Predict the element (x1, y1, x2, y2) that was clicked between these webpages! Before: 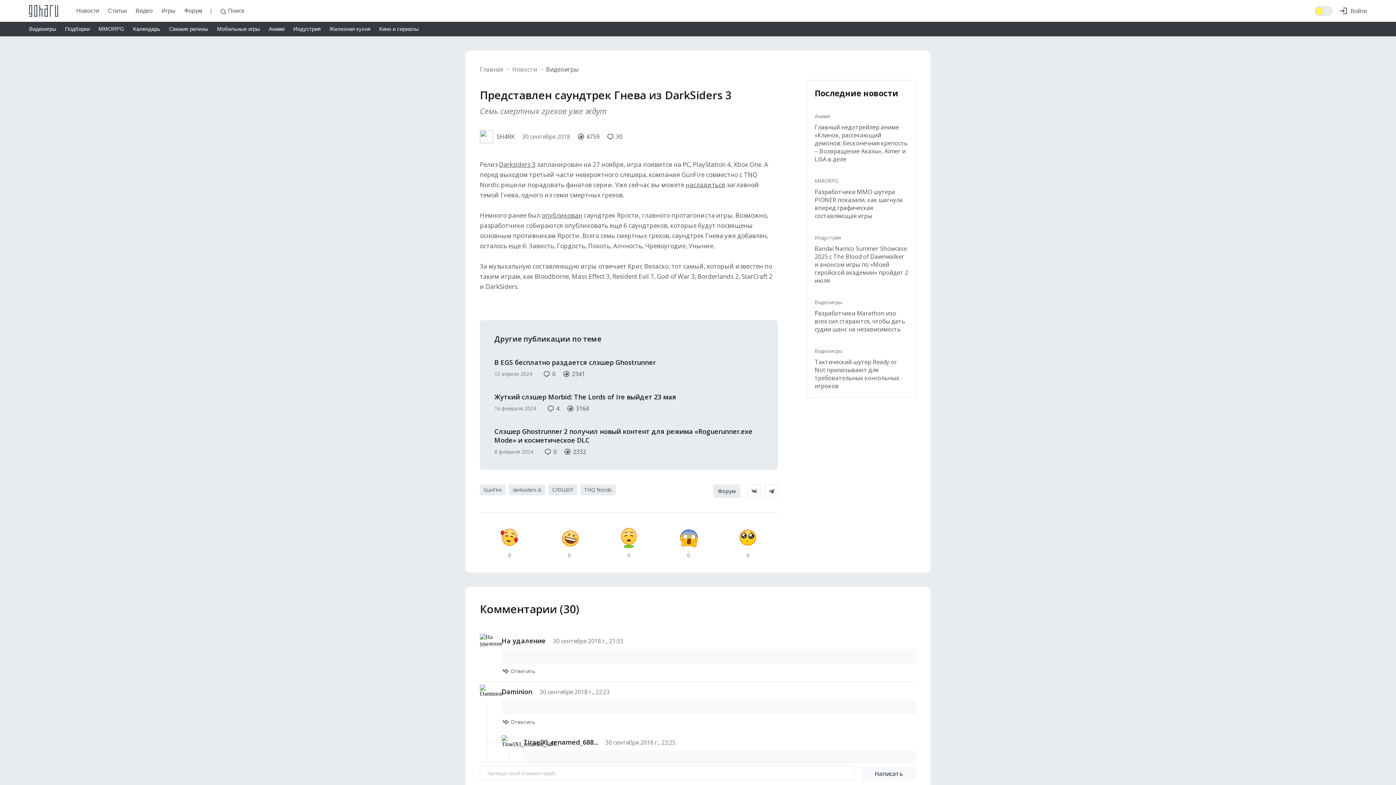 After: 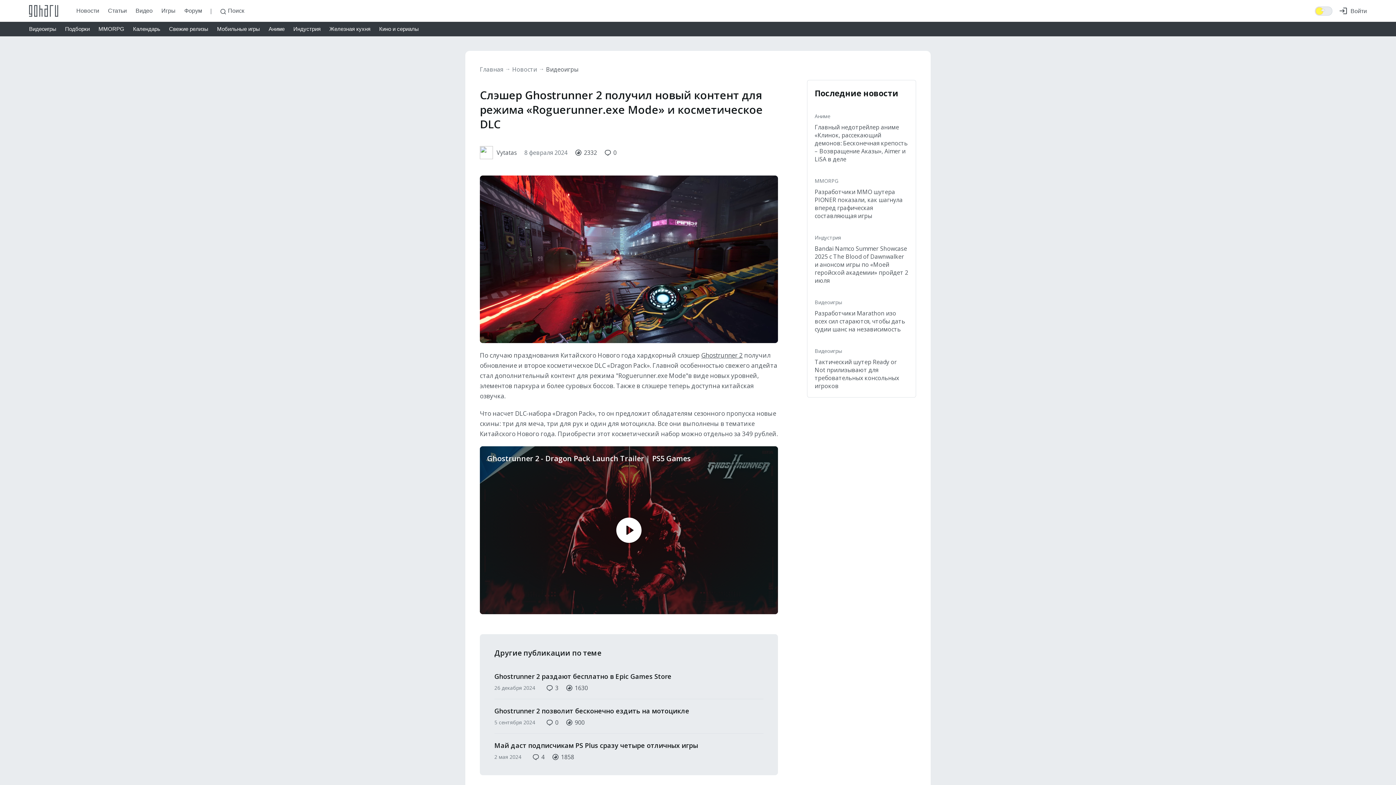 Action: bbox: (494, 427, 763, 455)